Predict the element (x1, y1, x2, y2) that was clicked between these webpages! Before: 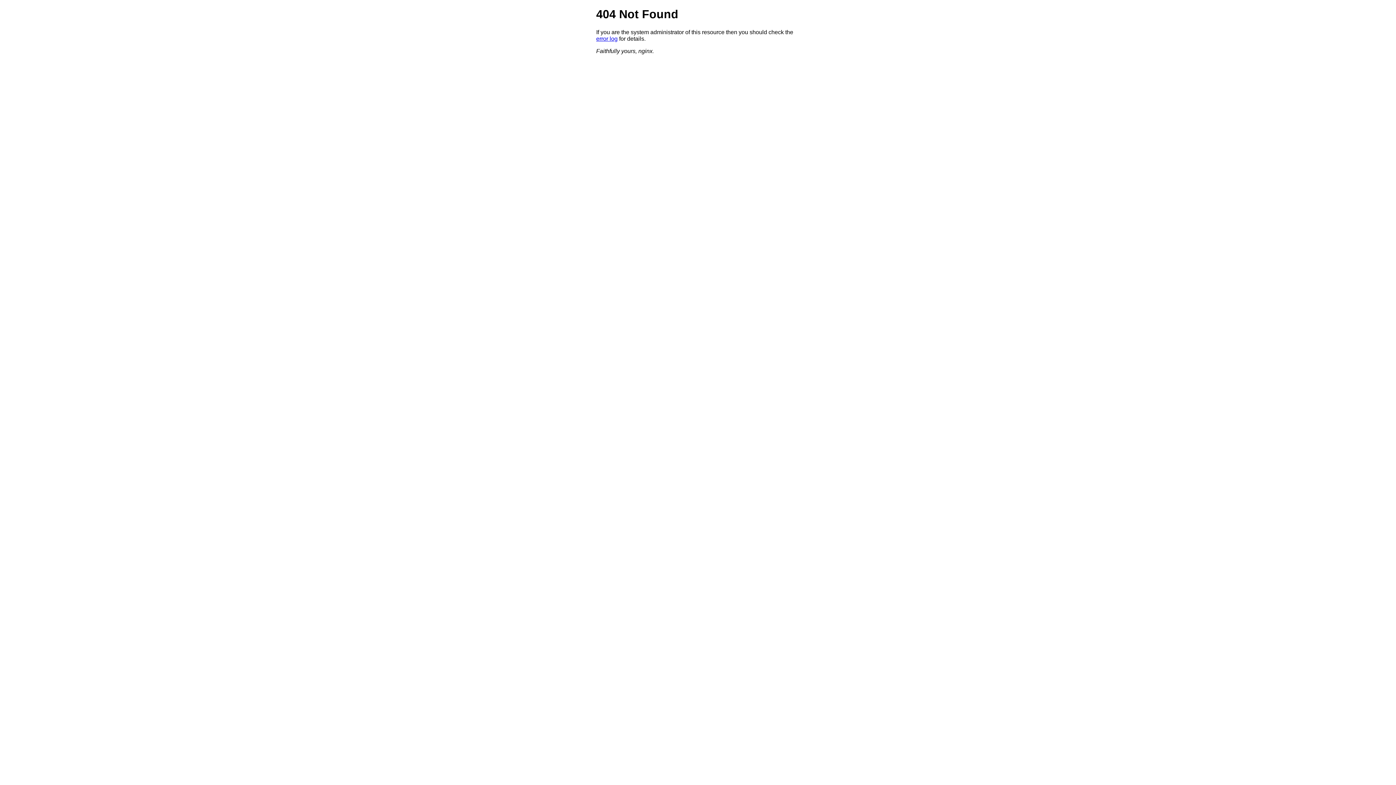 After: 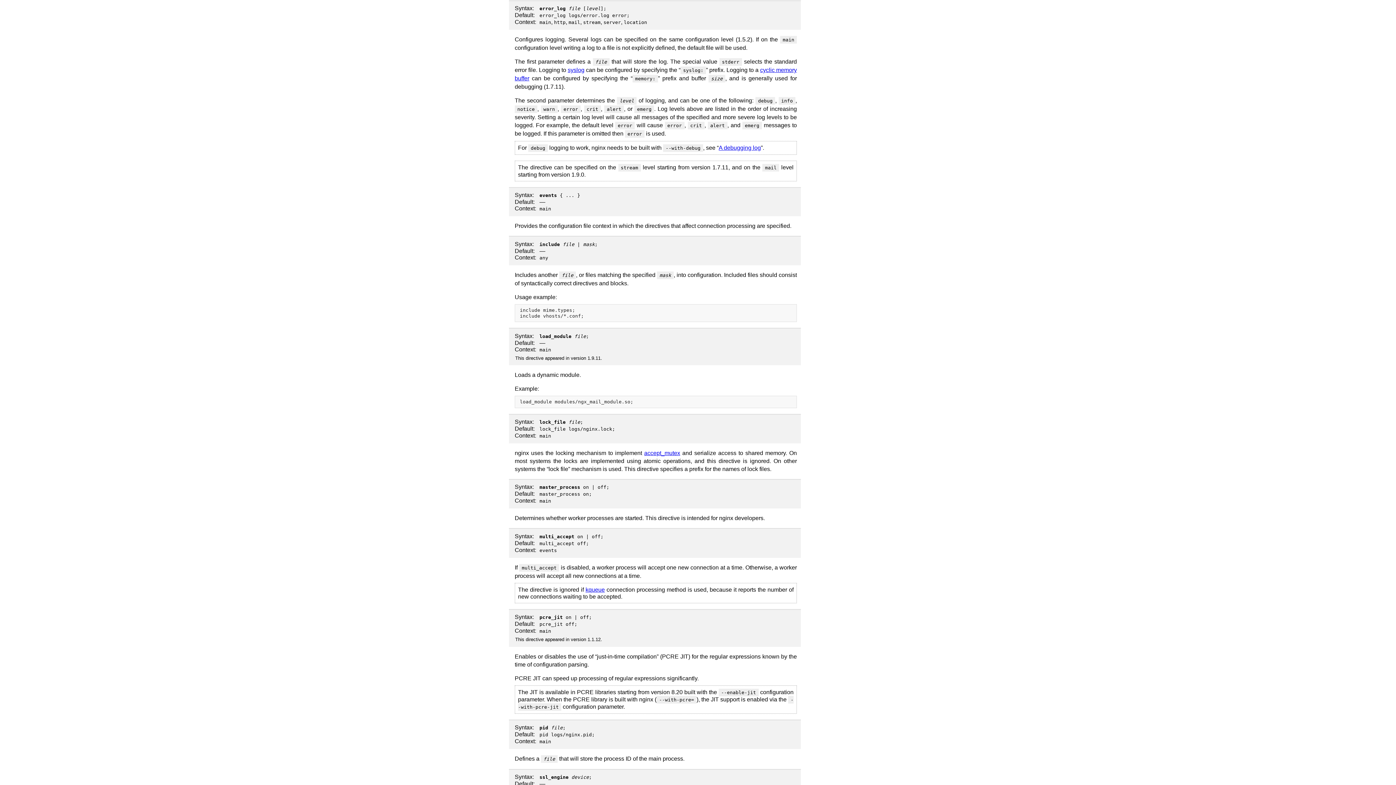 Action: bbox: (596, 35, 617, 41) label: error log